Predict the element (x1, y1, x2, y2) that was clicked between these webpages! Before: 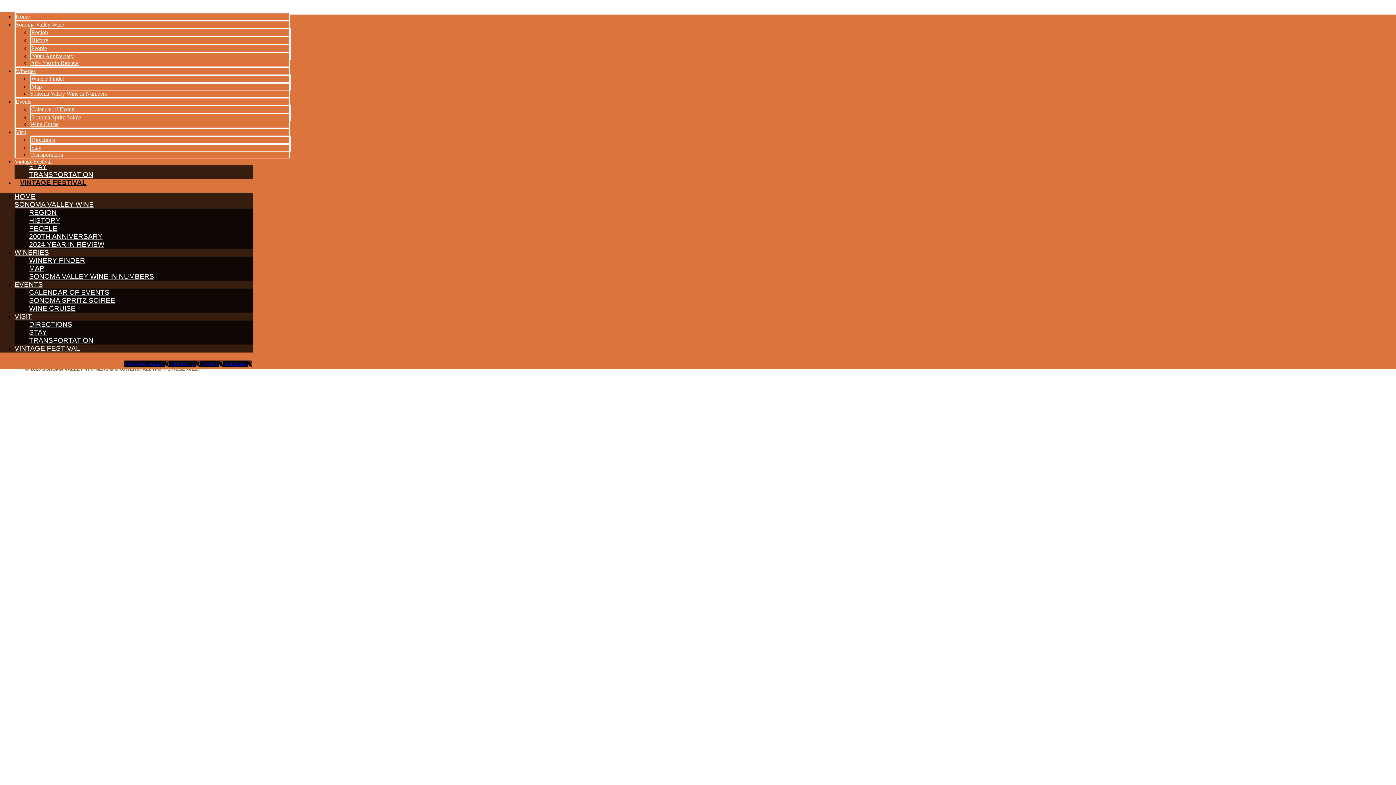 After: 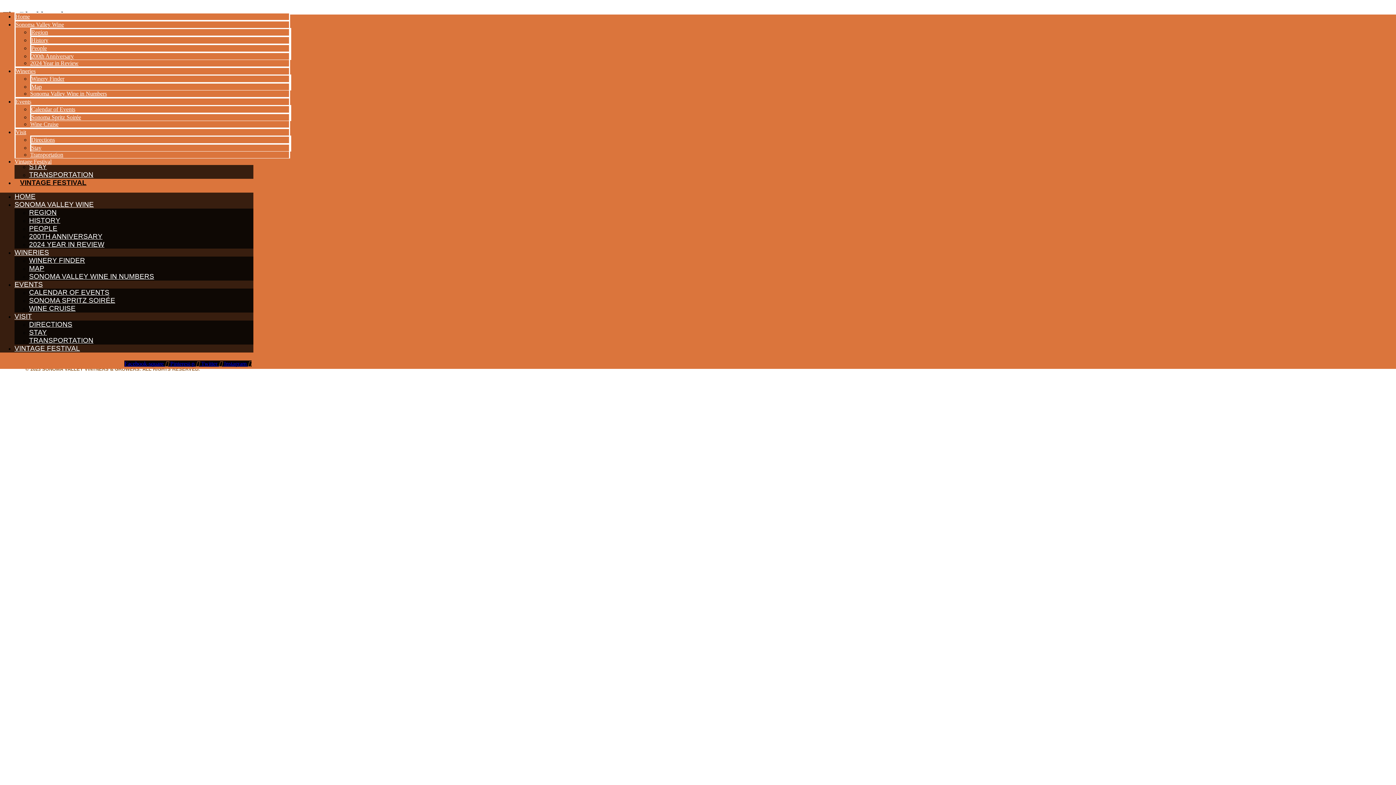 Action: label: Pinterest-p   bbox: (170, 360, 201, 366)